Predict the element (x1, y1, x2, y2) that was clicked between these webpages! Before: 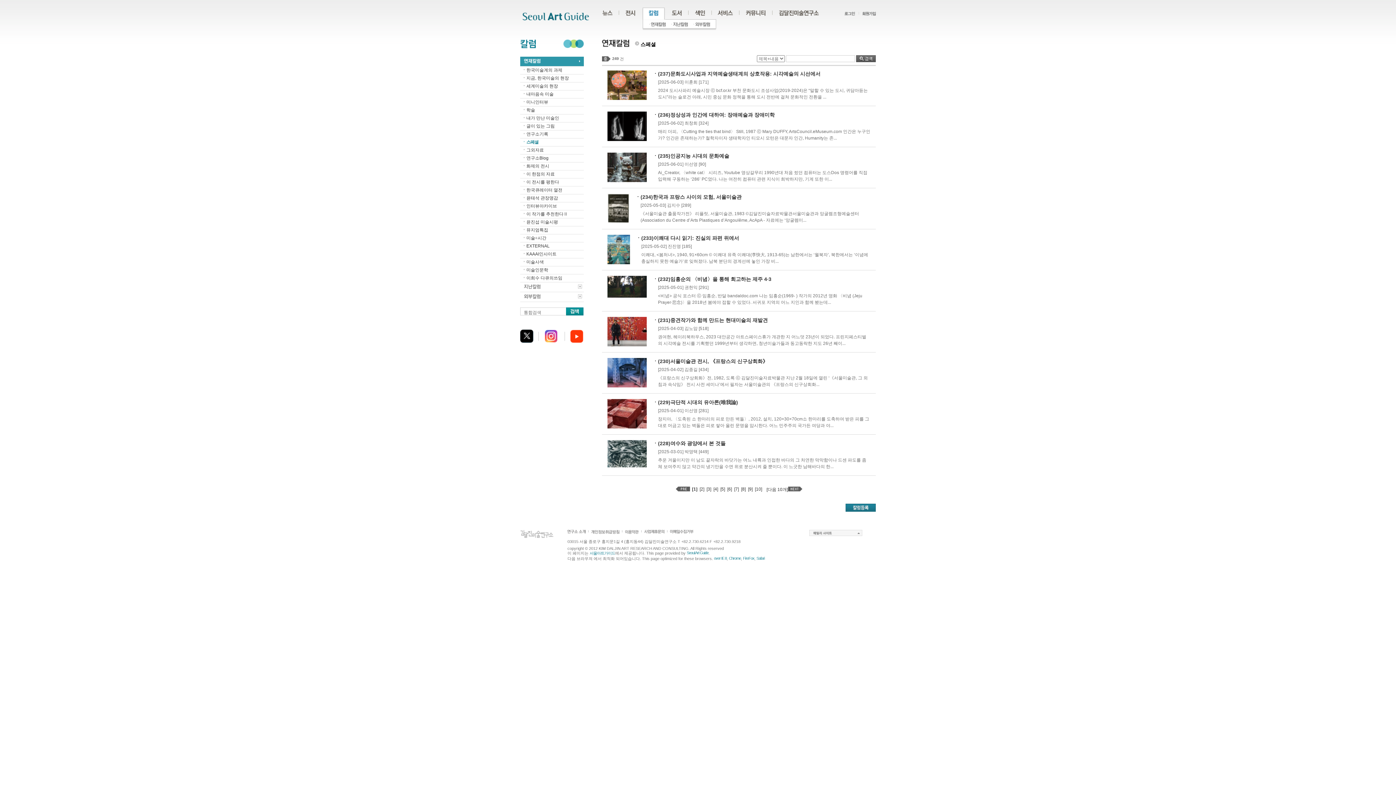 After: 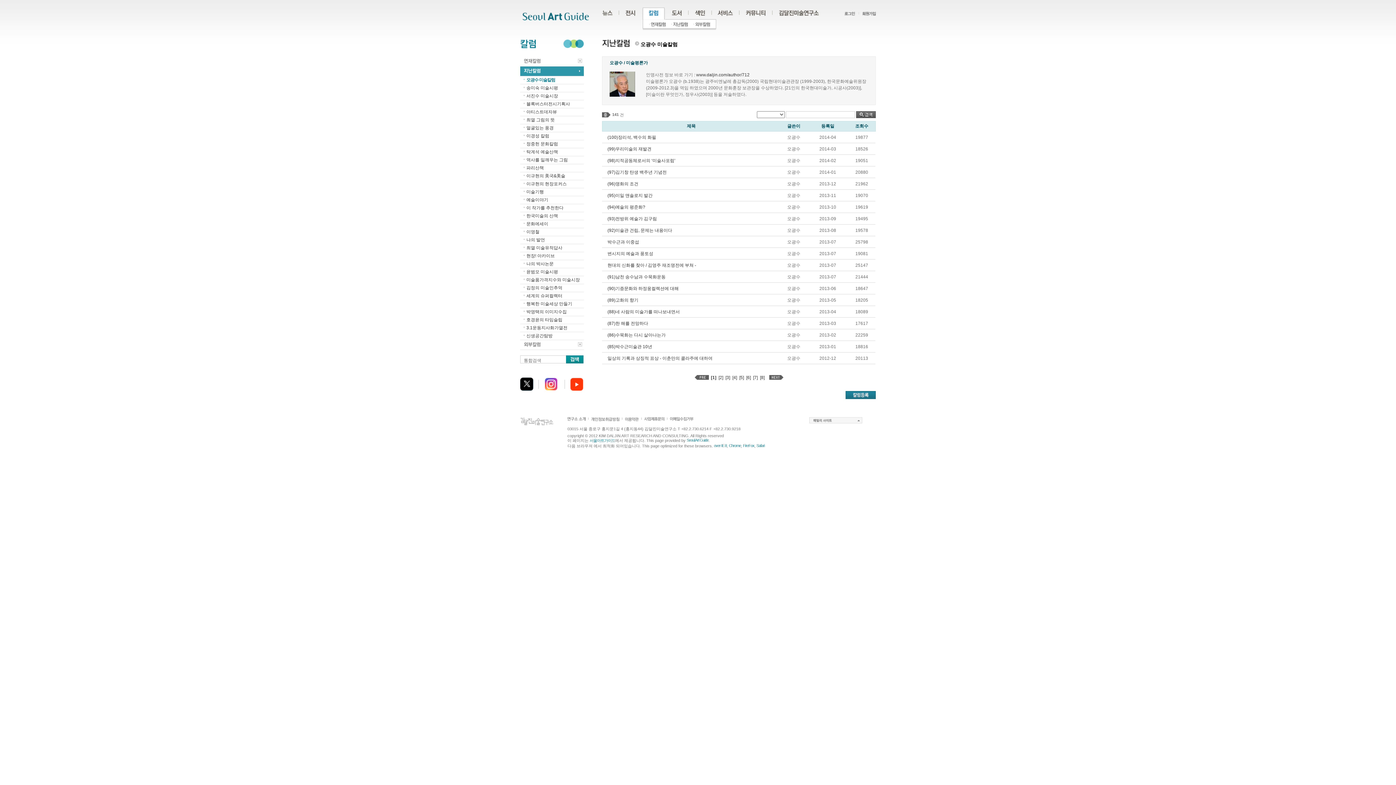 Action: bbox: (665, 19, 688, 28)